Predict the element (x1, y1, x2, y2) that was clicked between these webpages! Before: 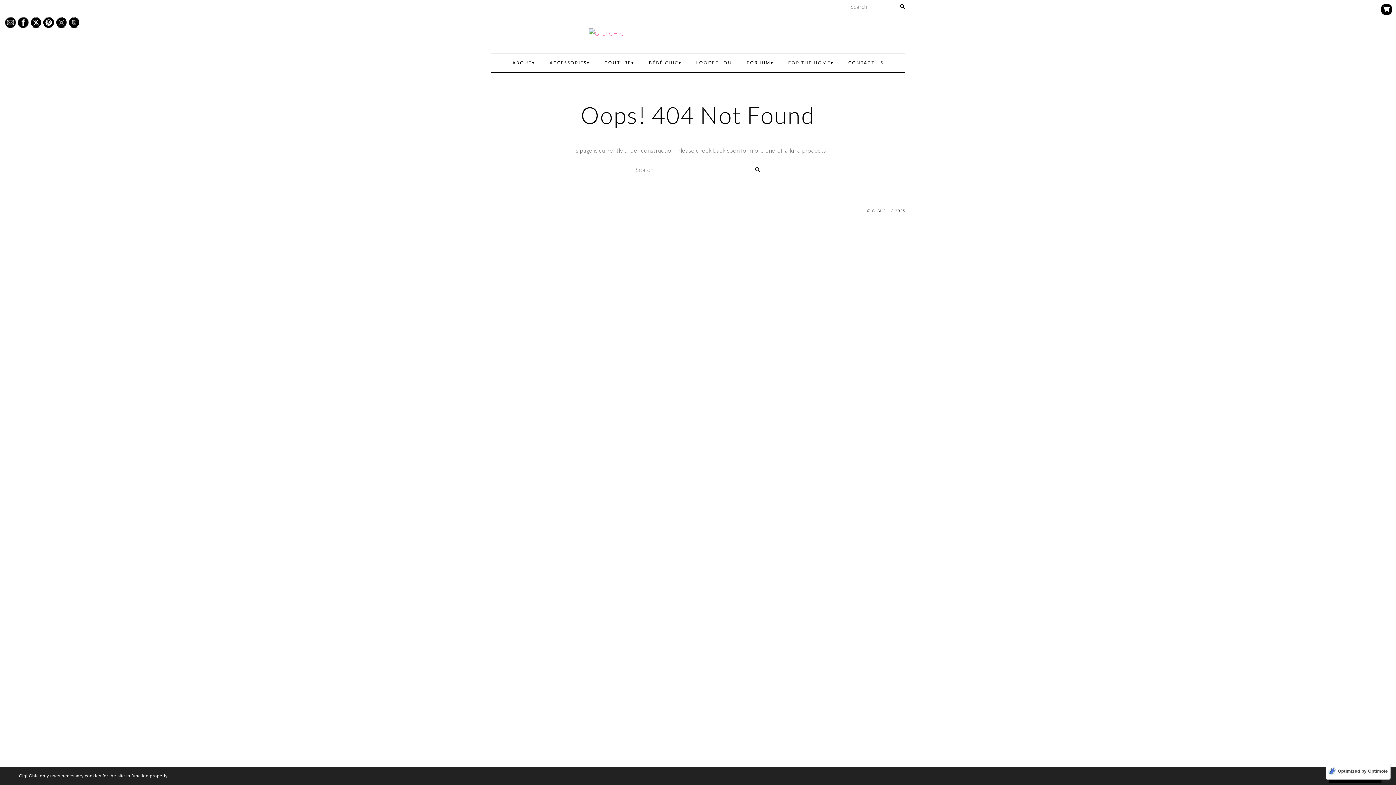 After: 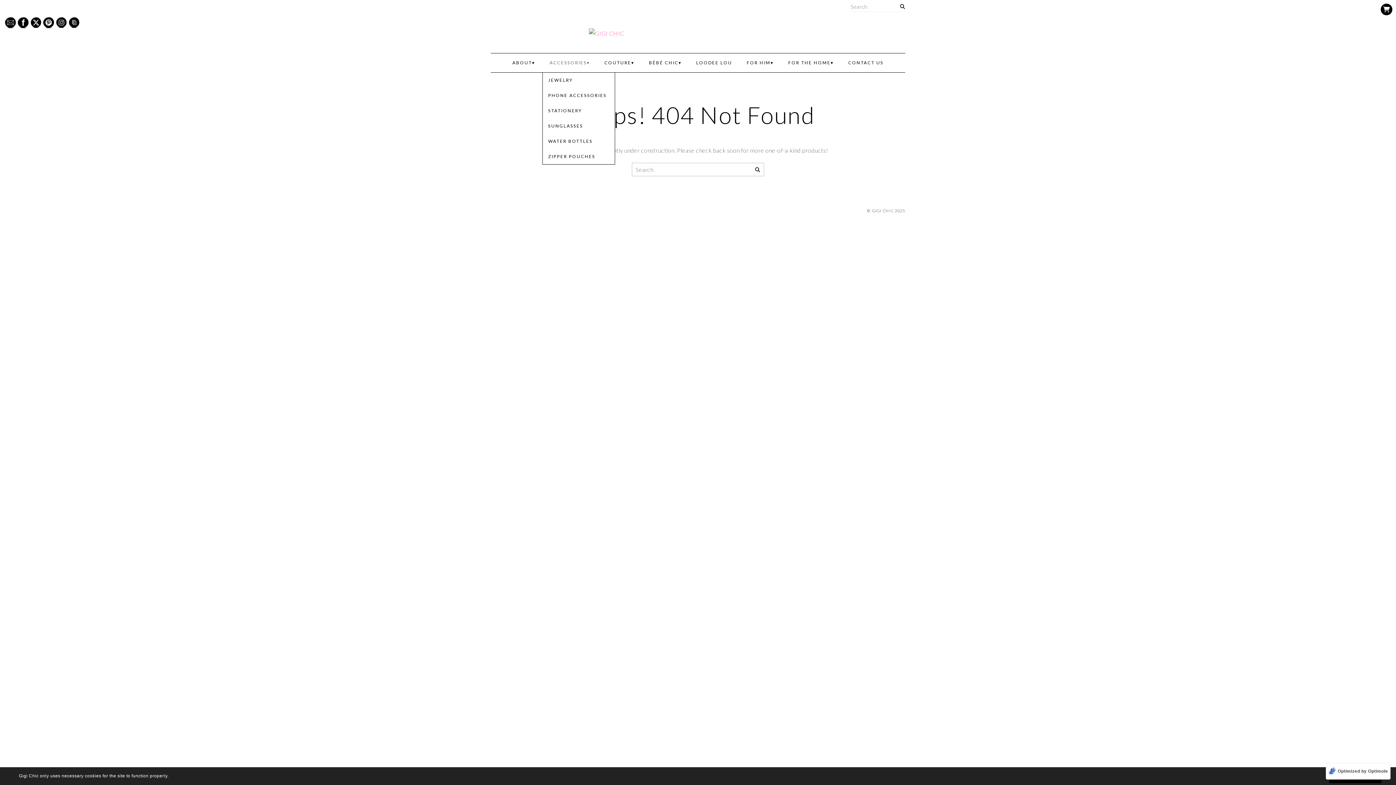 Action: bbox: (542, 53, 597, 72) label: ACCESSORIES